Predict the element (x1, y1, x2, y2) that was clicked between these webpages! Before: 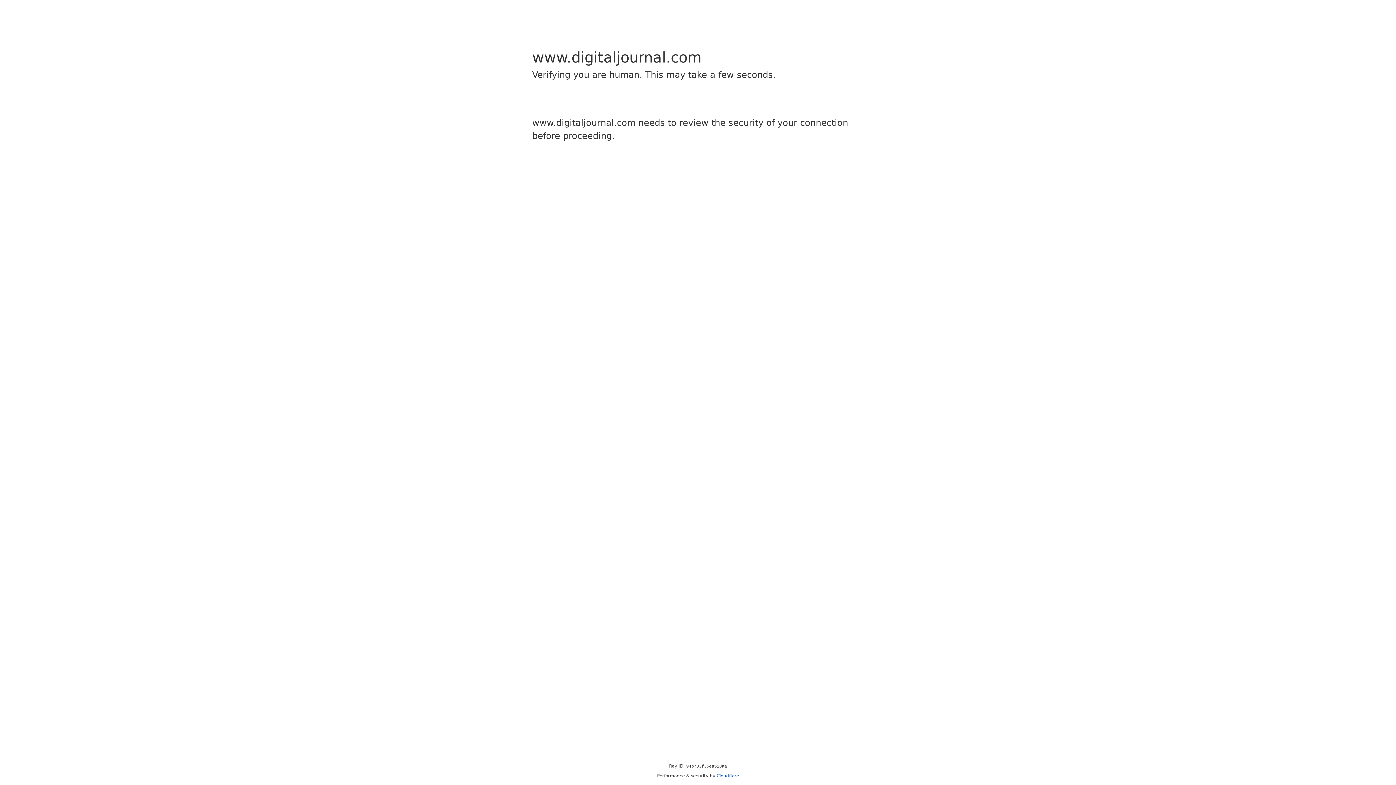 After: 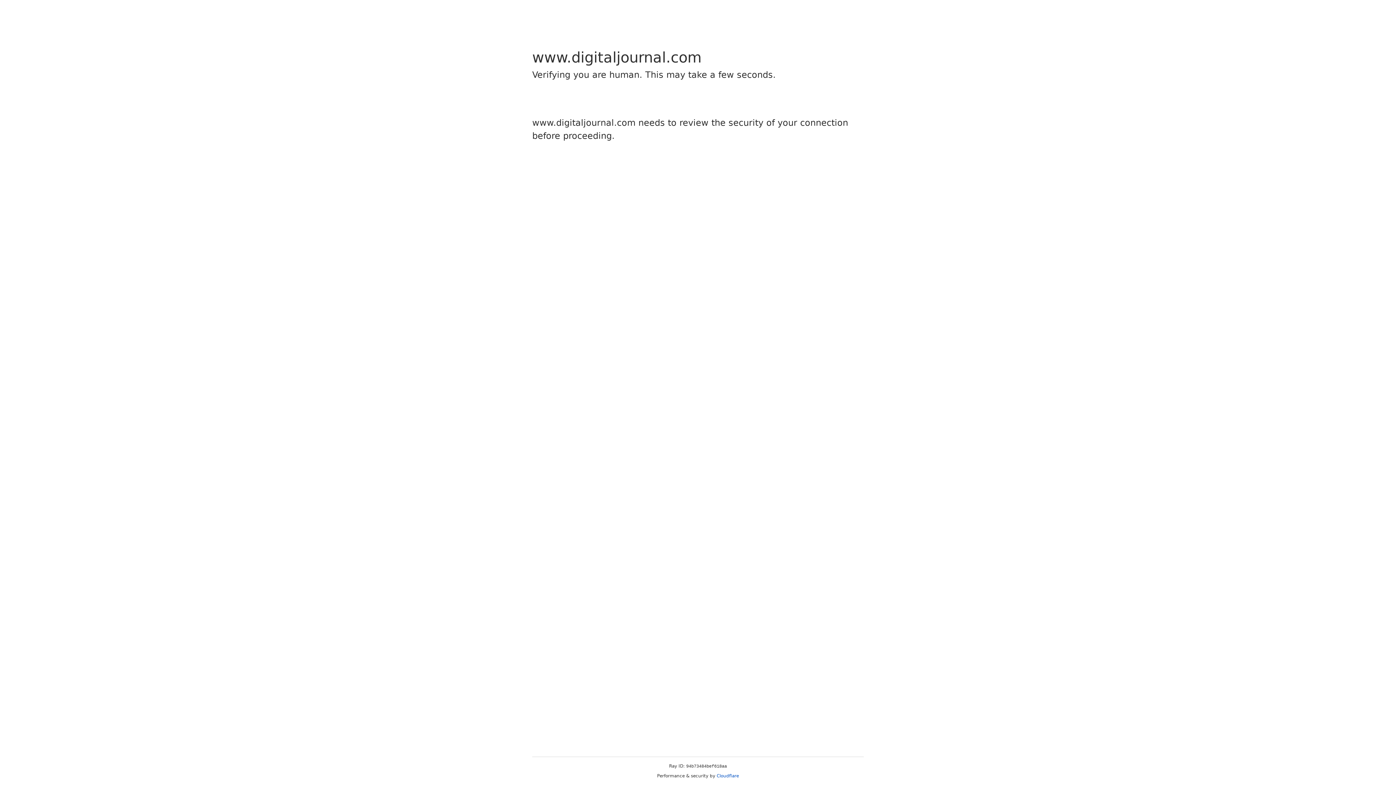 Action: bbox: (716, 773, 739, 778) label: Cloudflare